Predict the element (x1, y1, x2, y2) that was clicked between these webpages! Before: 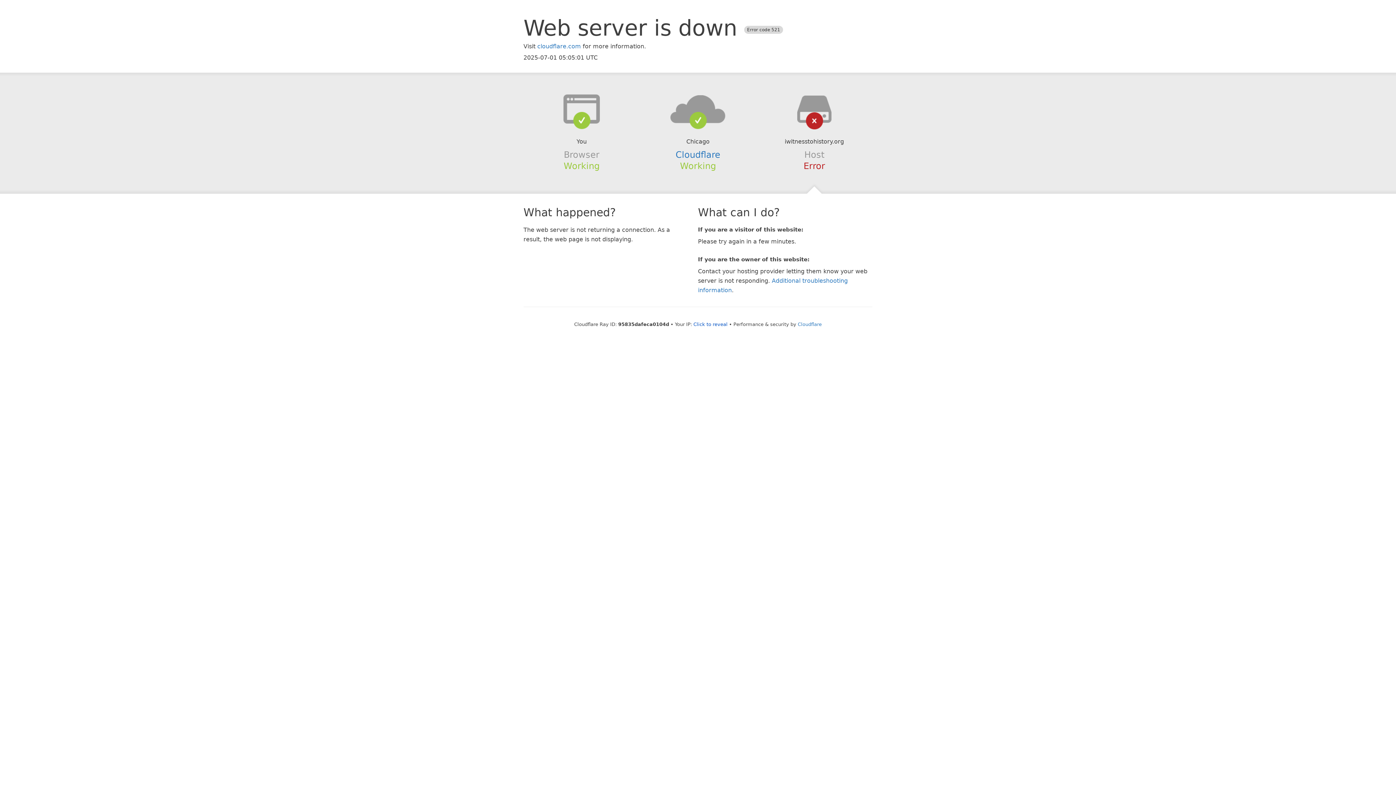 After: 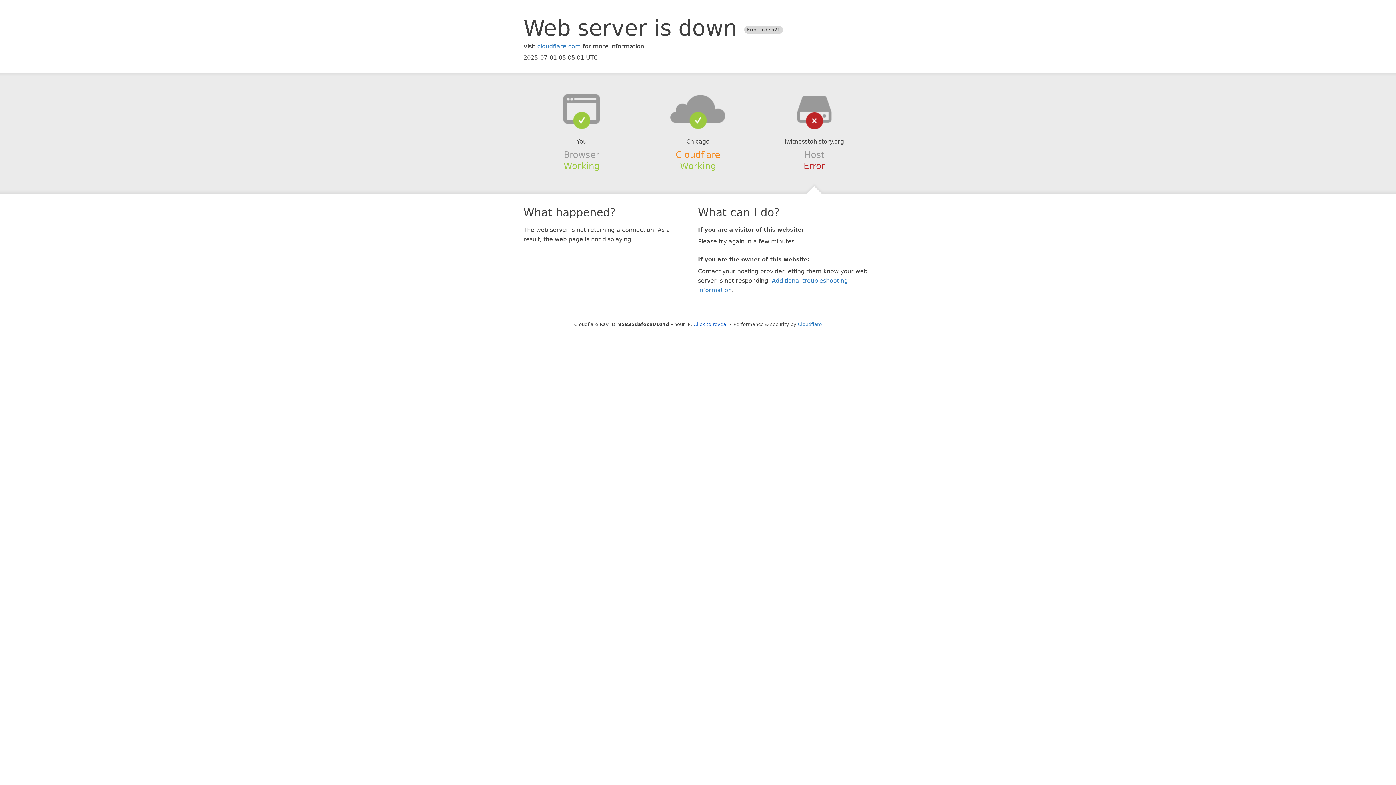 Action: bbox: (675, 149, 720, 159) label: Cloudflare